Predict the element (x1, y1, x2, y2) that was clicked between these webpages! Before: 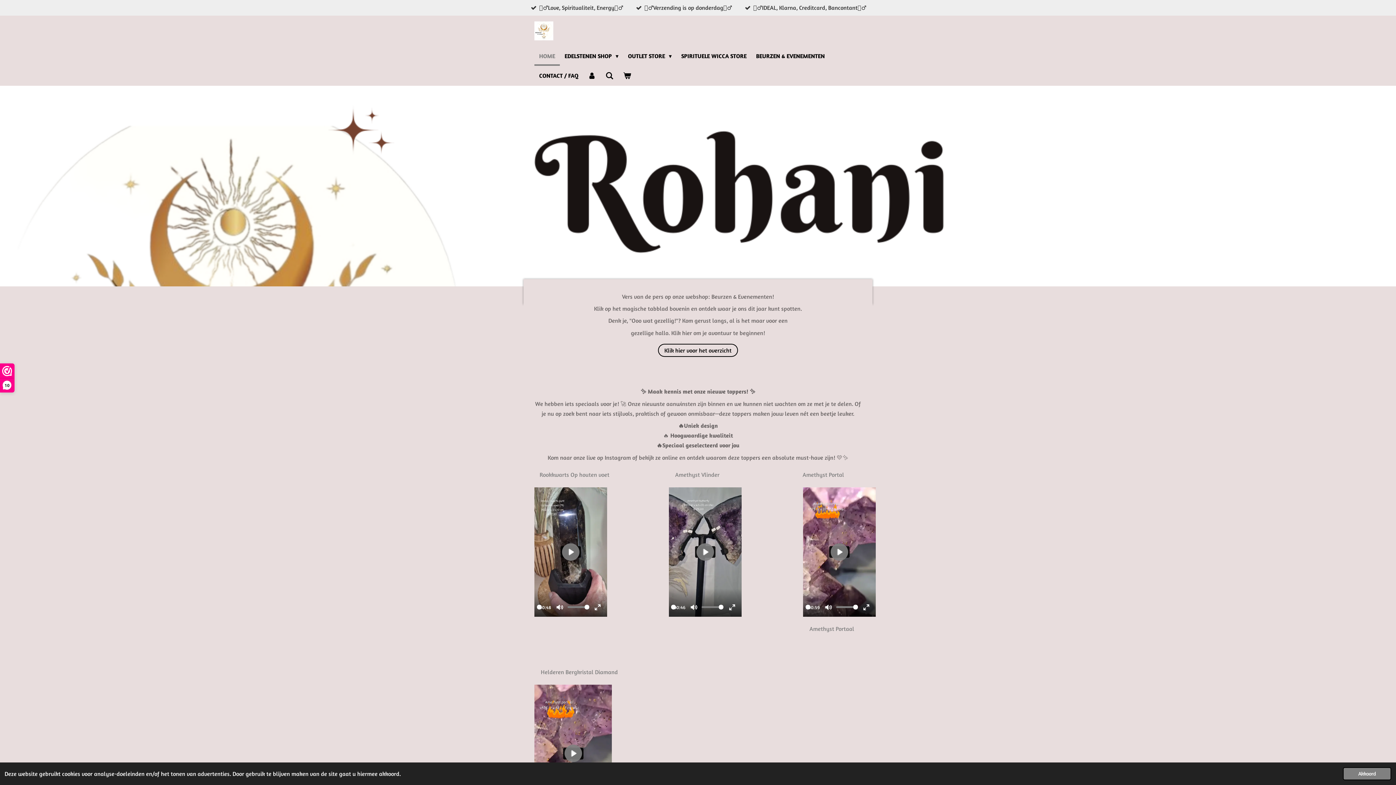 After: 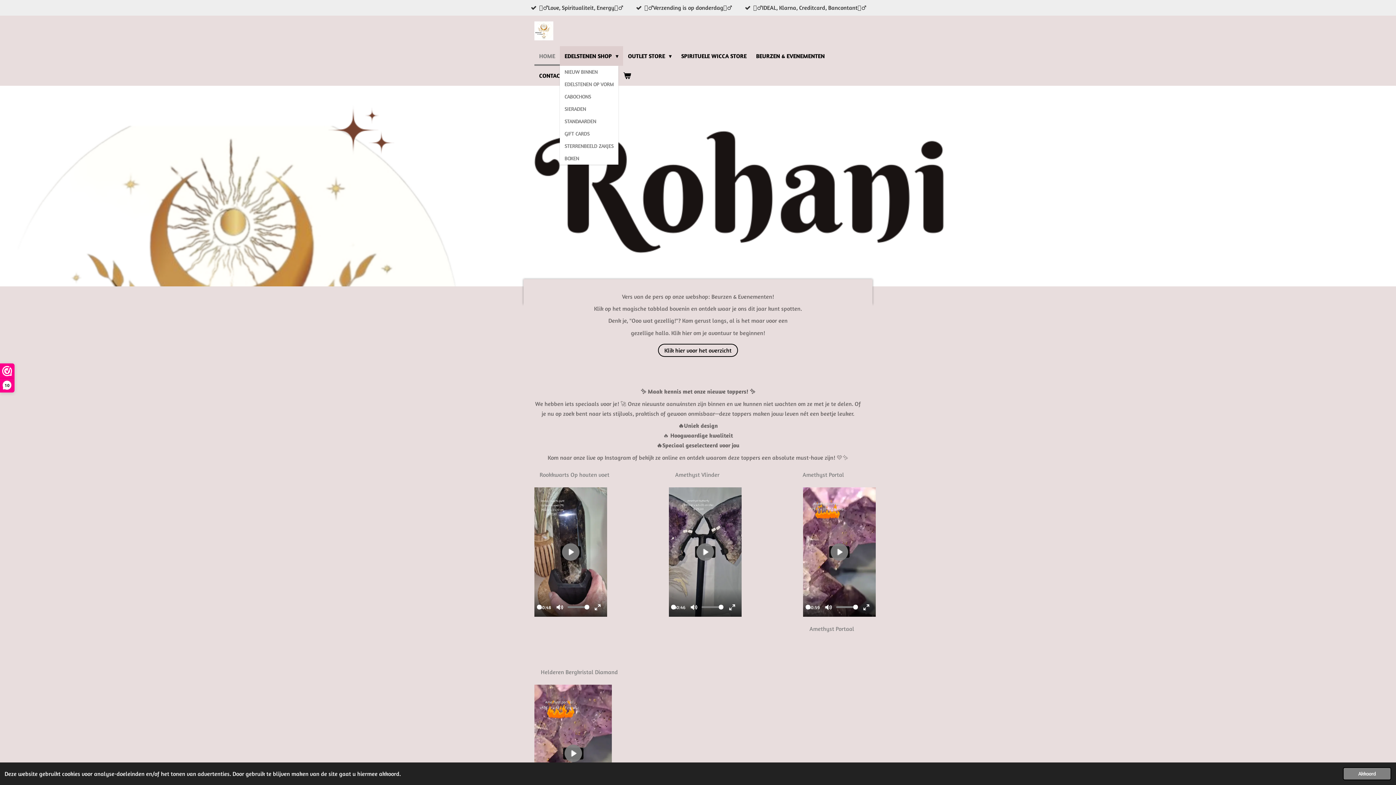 Action: bbox: (560, 46, 623, 65) label: EDELSTENEN SHOP 